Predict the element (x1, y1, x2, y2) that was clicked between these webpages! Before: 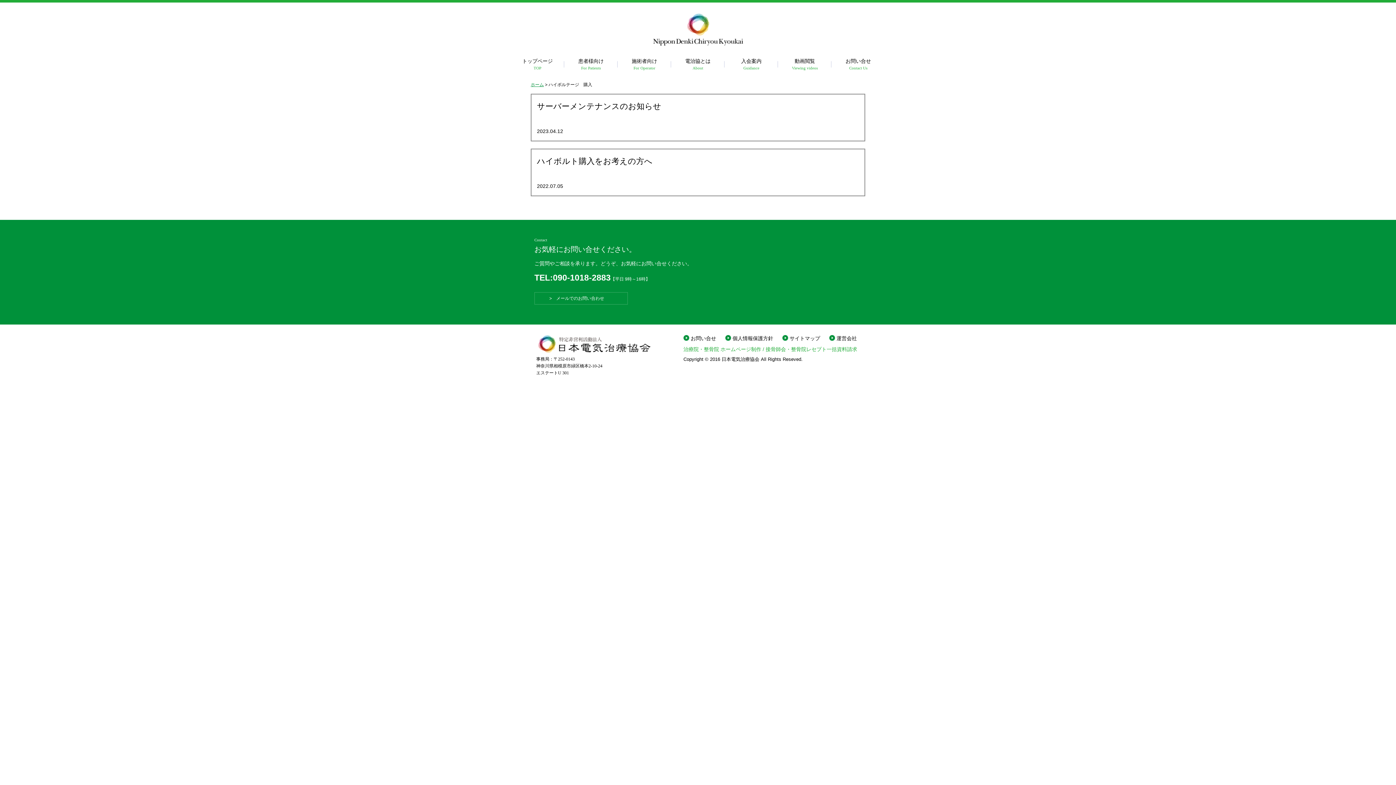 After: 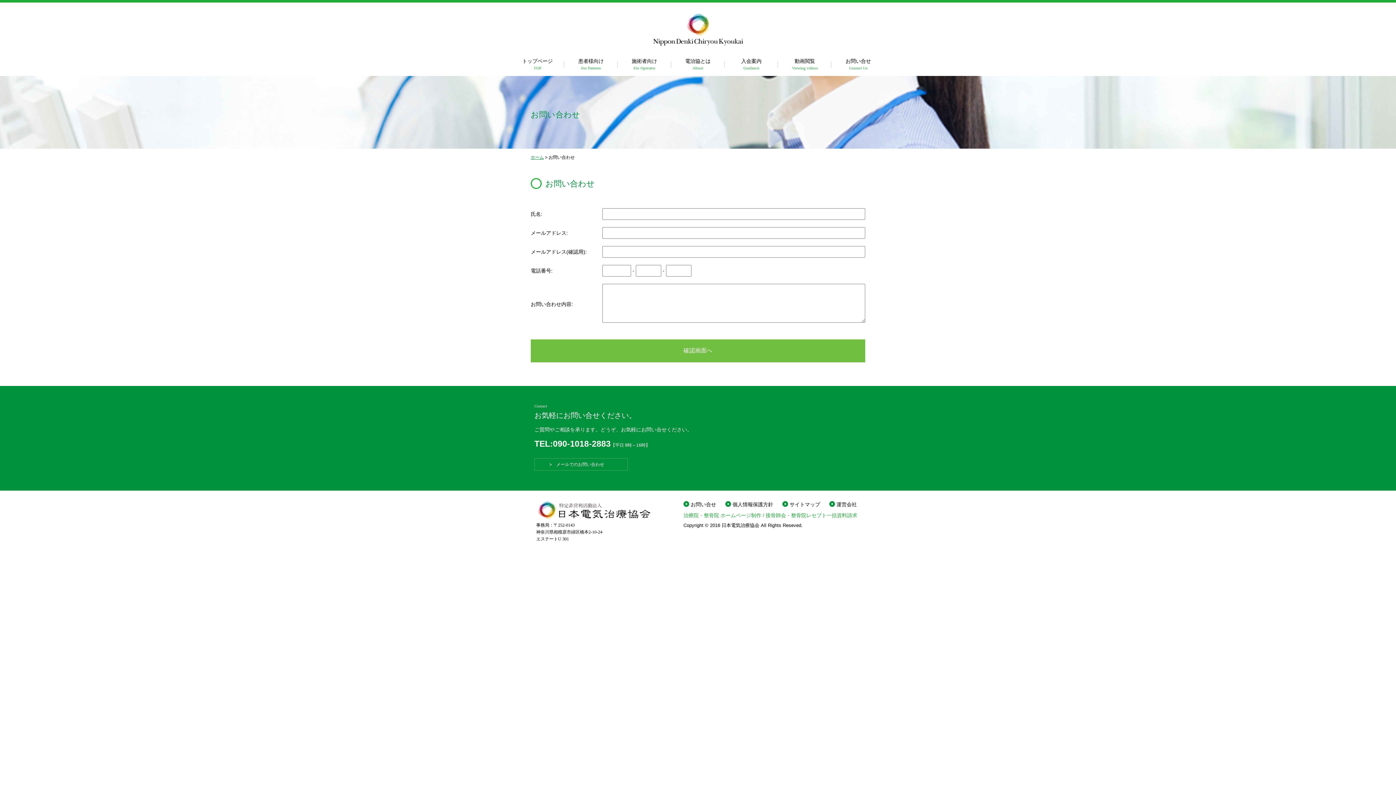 Action: label: お問い合せ bbox: (690, 333, 716, 342)